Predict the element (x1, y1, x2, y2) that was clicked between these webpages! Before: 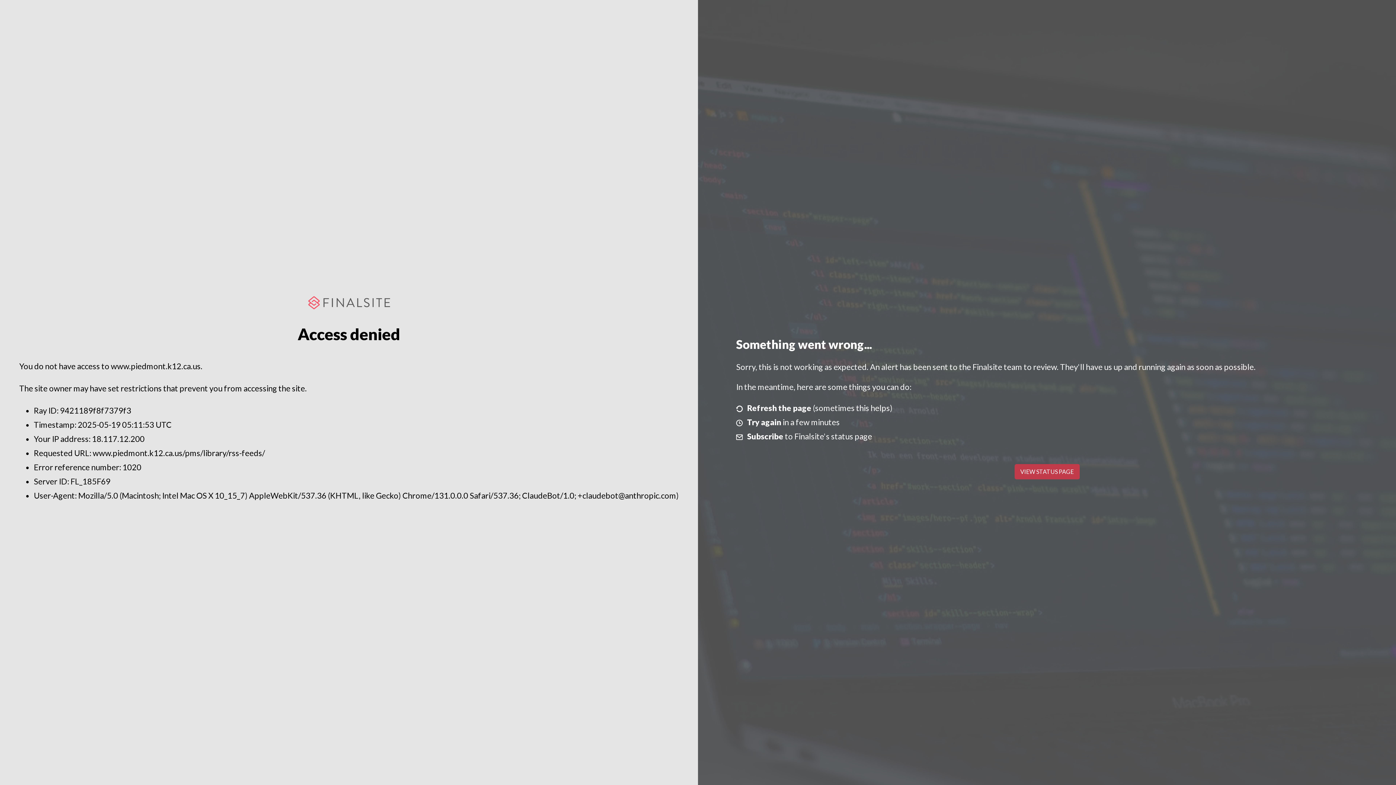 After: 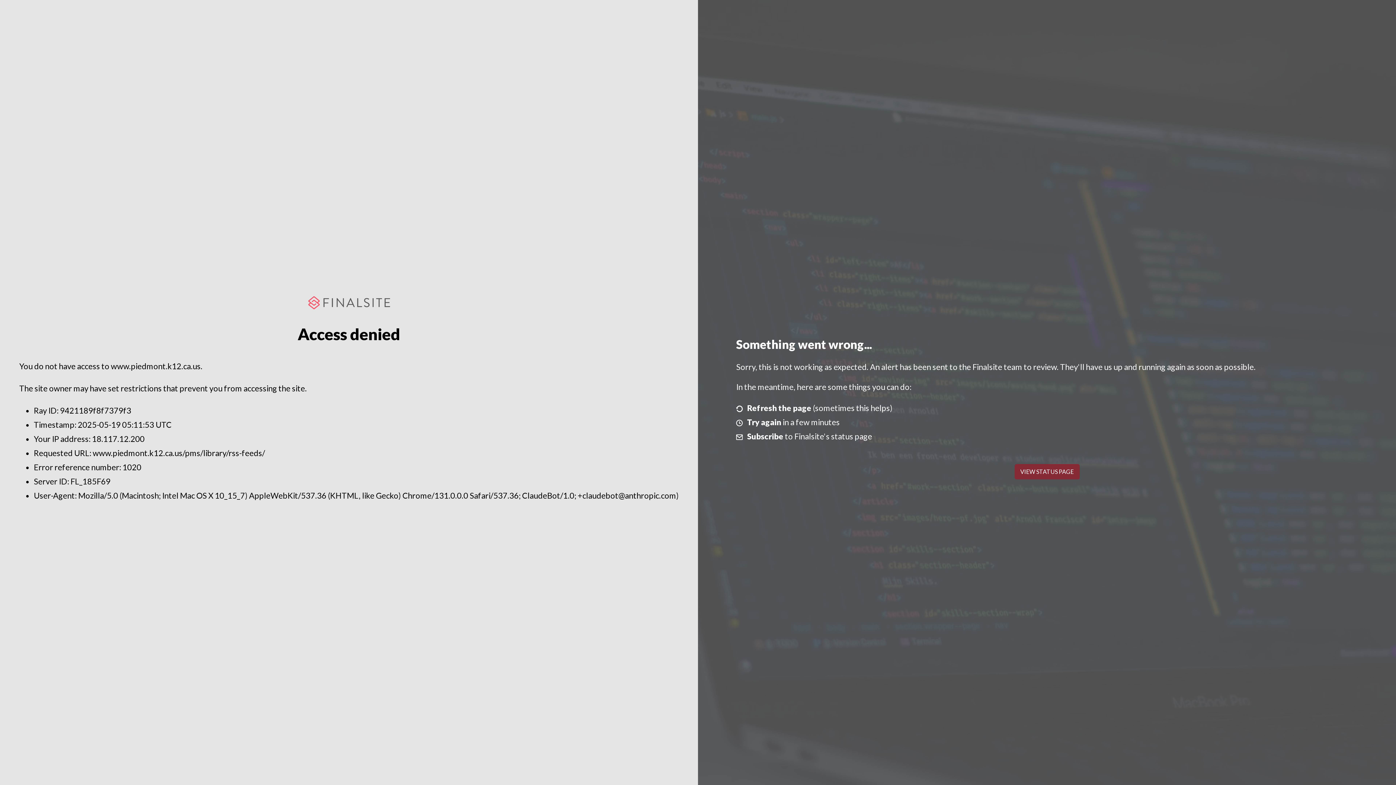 Action: label: VIEW STATUS PAGE bbox: (1014, 464, 1079, 479)